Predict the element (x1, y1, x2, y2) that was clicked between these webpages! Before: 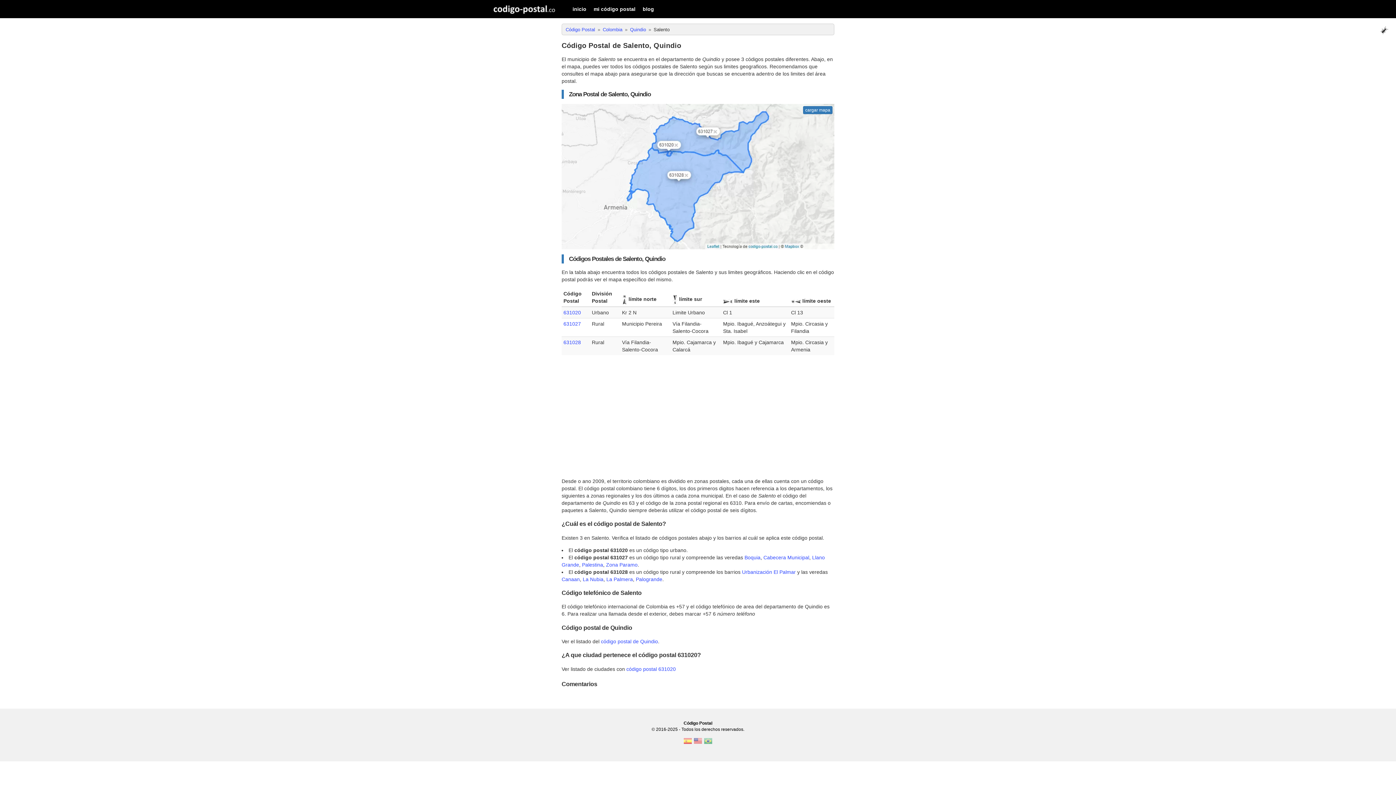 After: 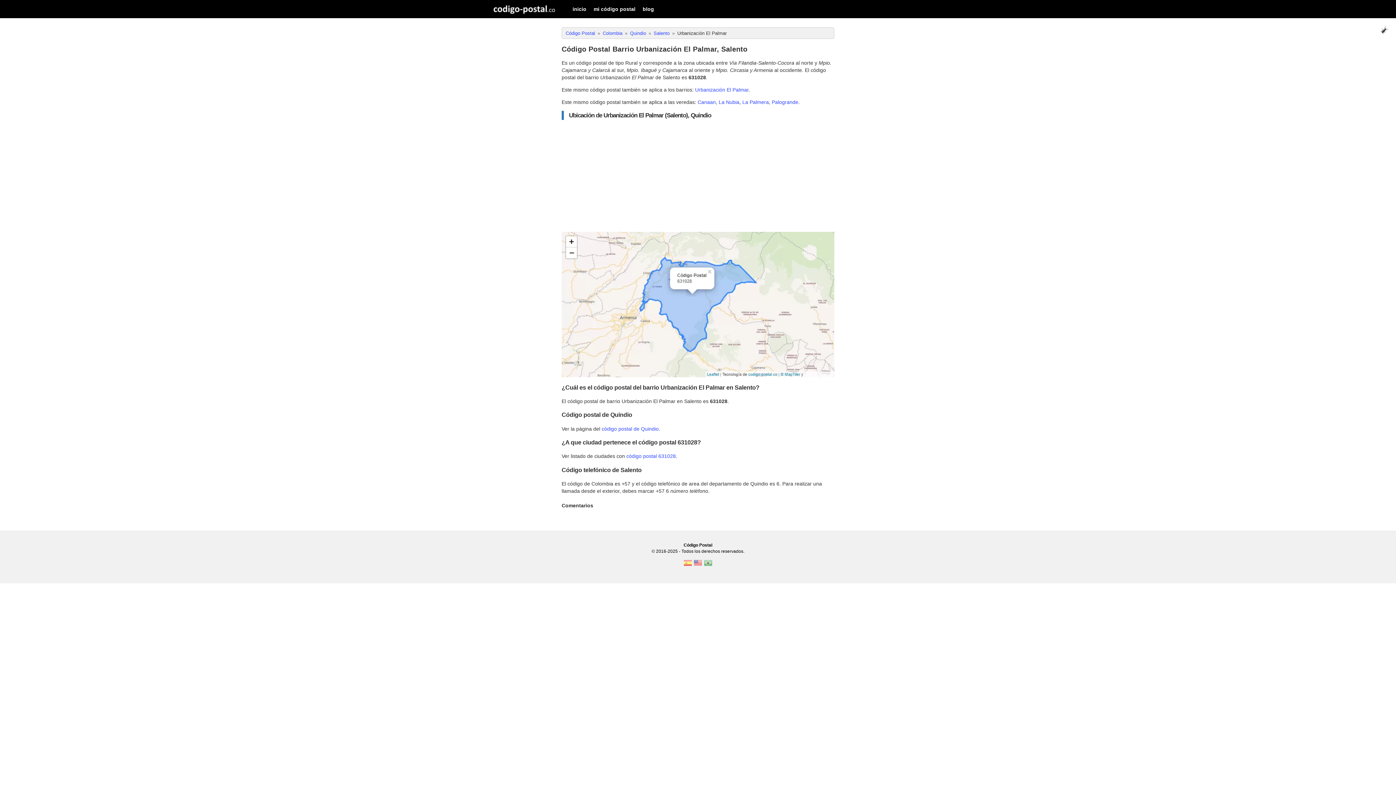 Action: label: Urbanización El Palmar bbox: (742, 569, 796, 575)